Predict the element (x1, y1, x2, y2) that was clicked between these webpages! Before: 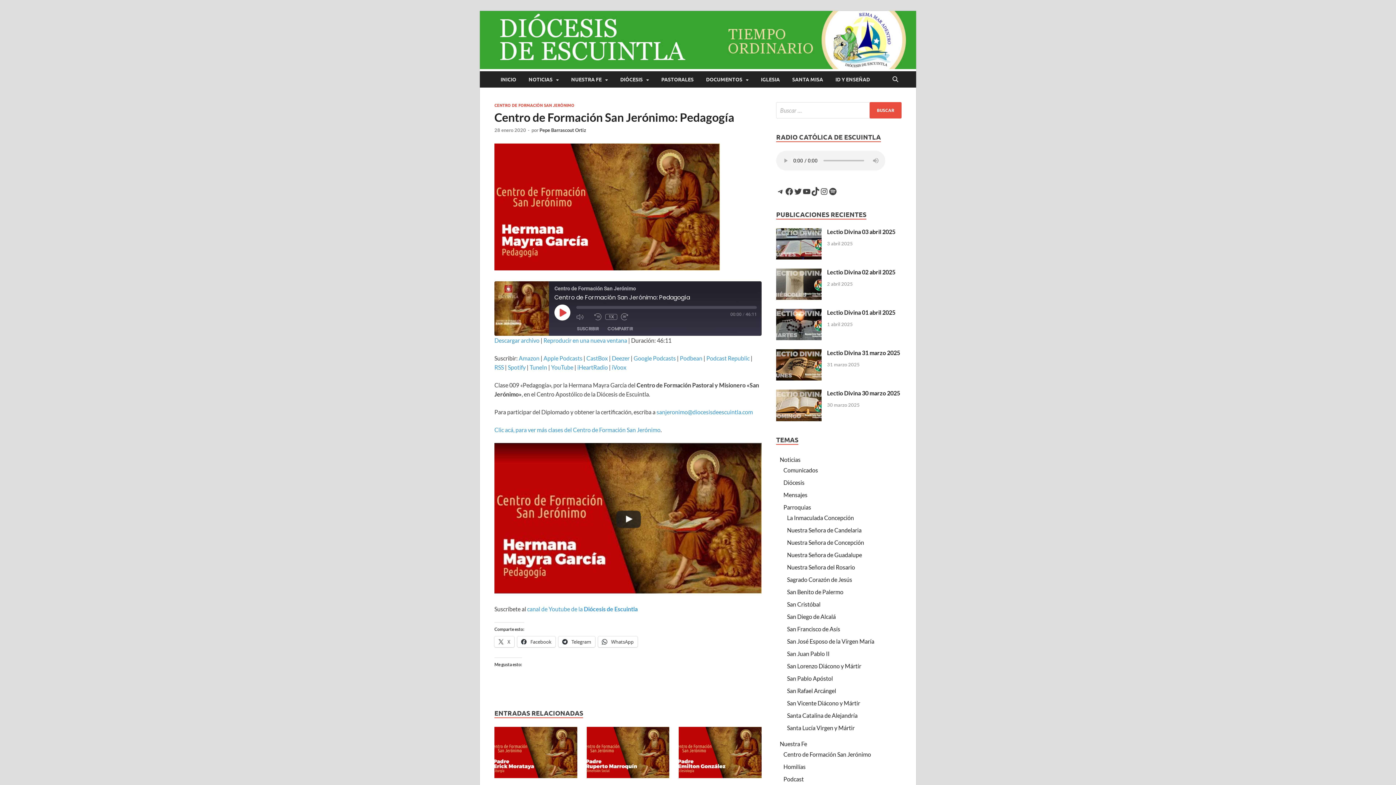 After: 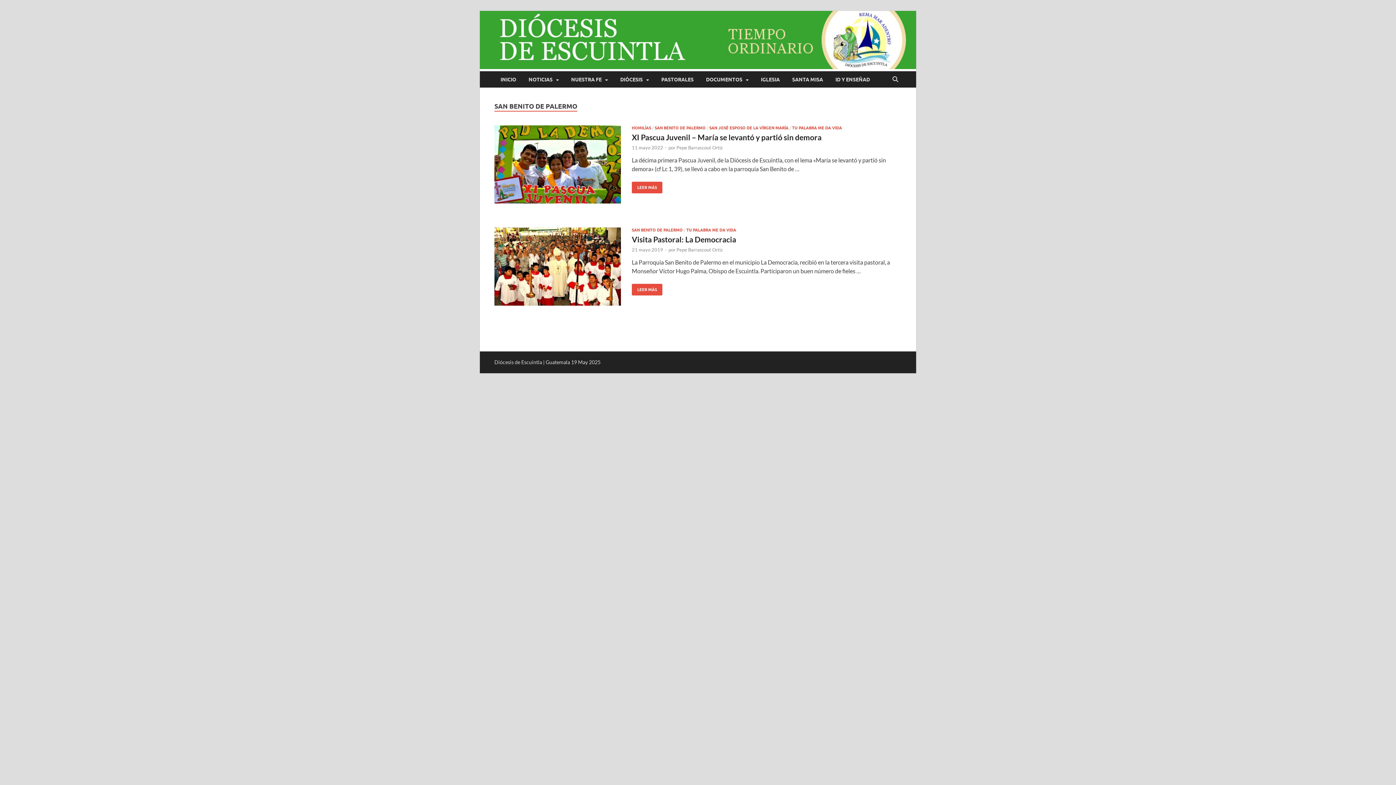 Action: label: San Benito de Palermo bbox: (787, 588, 843, 595)